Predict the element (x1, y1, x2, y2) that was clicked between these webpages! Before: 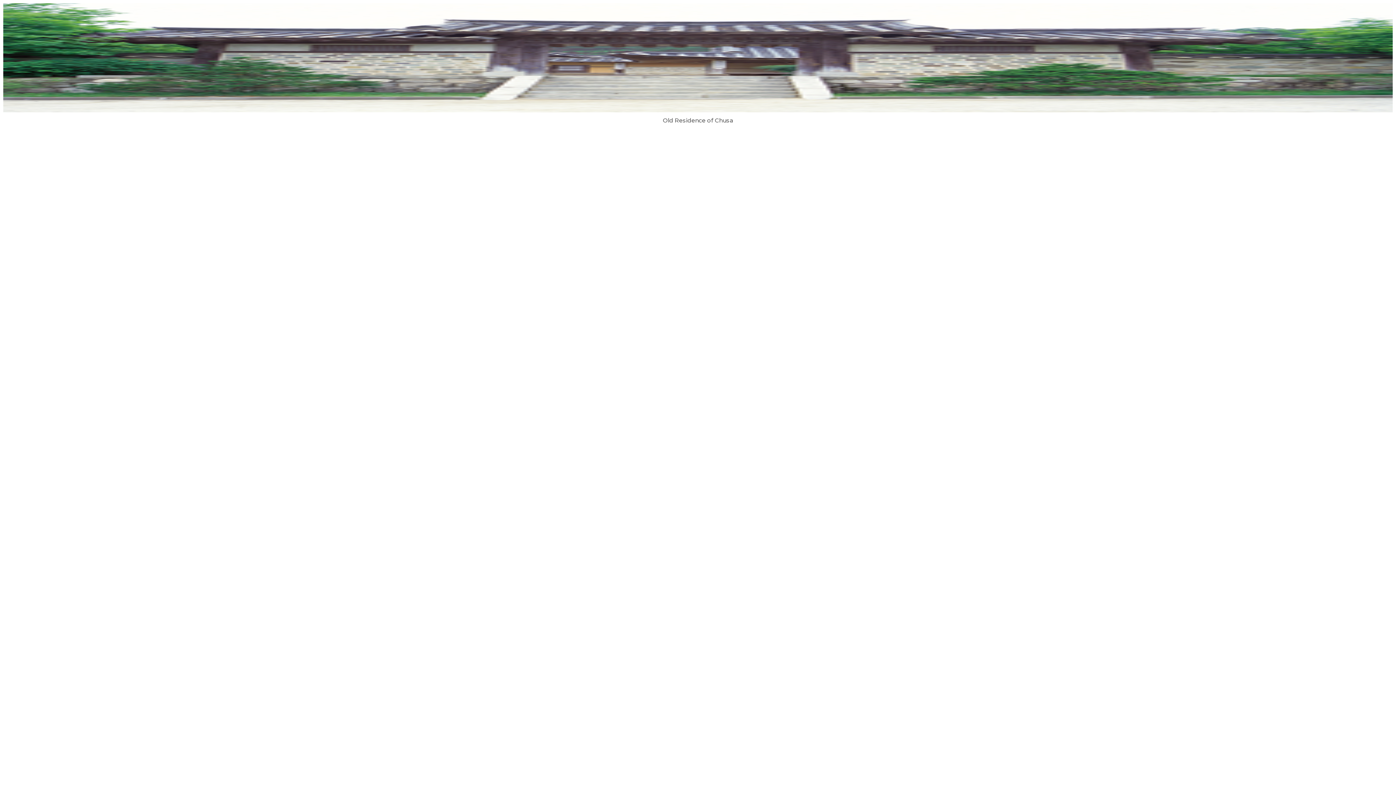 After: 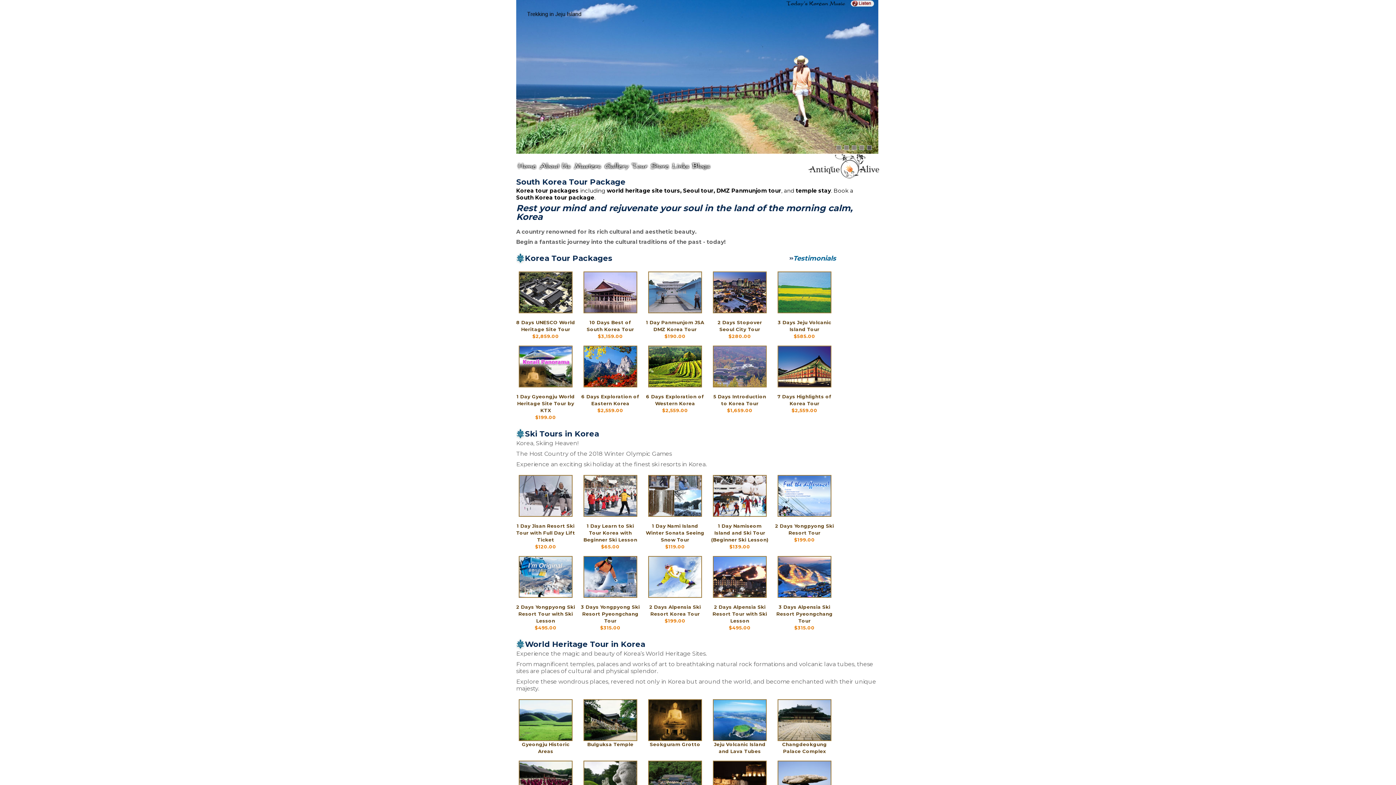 Action: bbox: (3, 108, 1393, 113)